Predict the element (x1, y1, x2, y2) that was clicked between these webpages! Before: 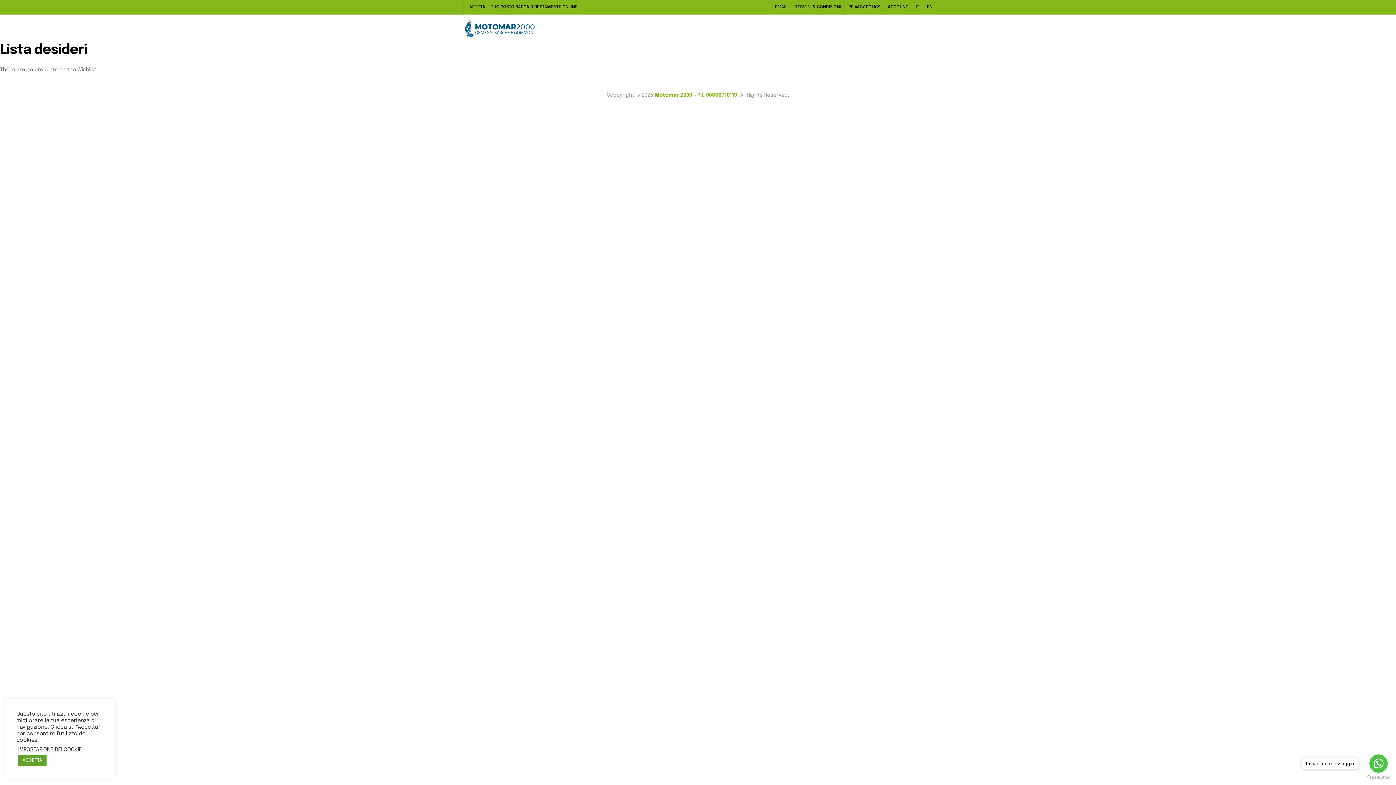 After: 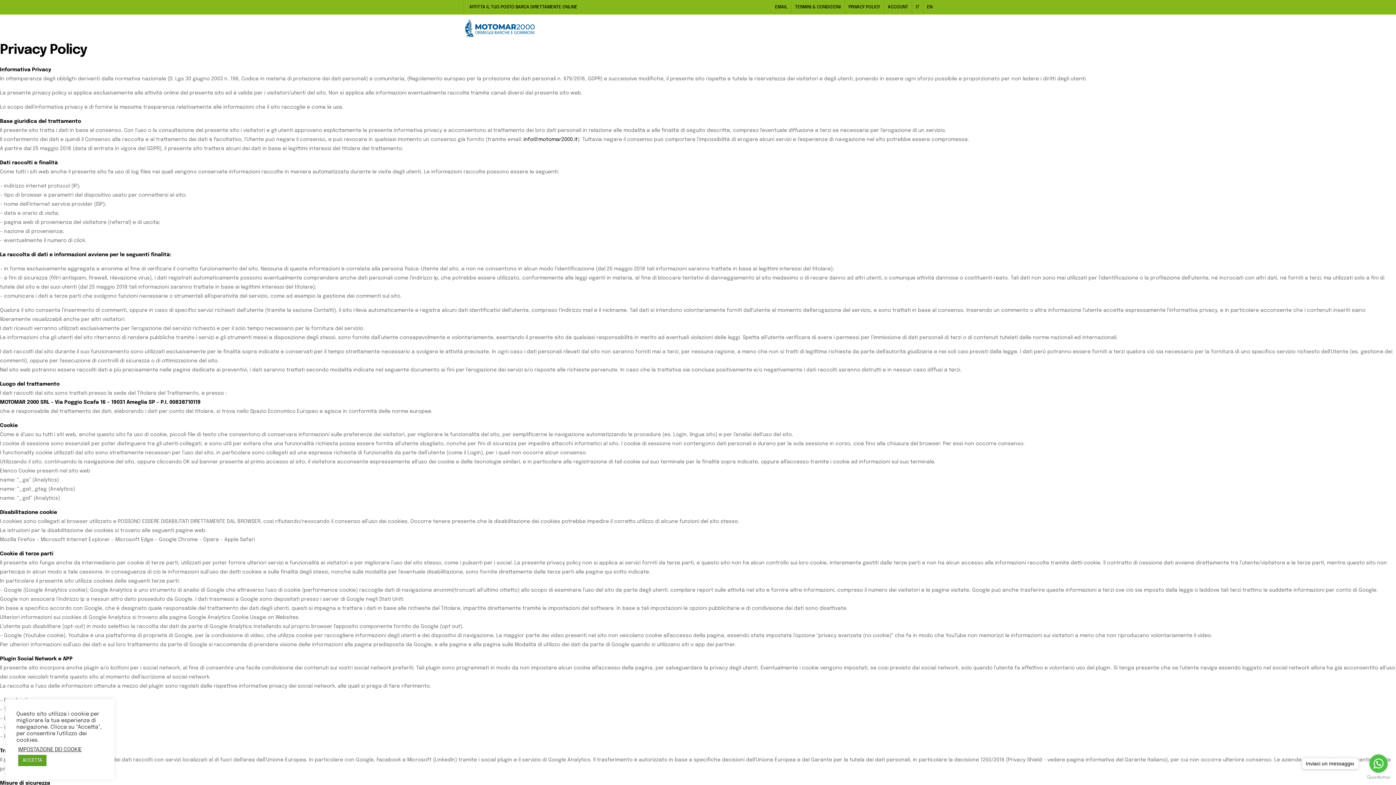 Action: bbox: (848, 0, 880, 14) label: PRIVACY POLICY